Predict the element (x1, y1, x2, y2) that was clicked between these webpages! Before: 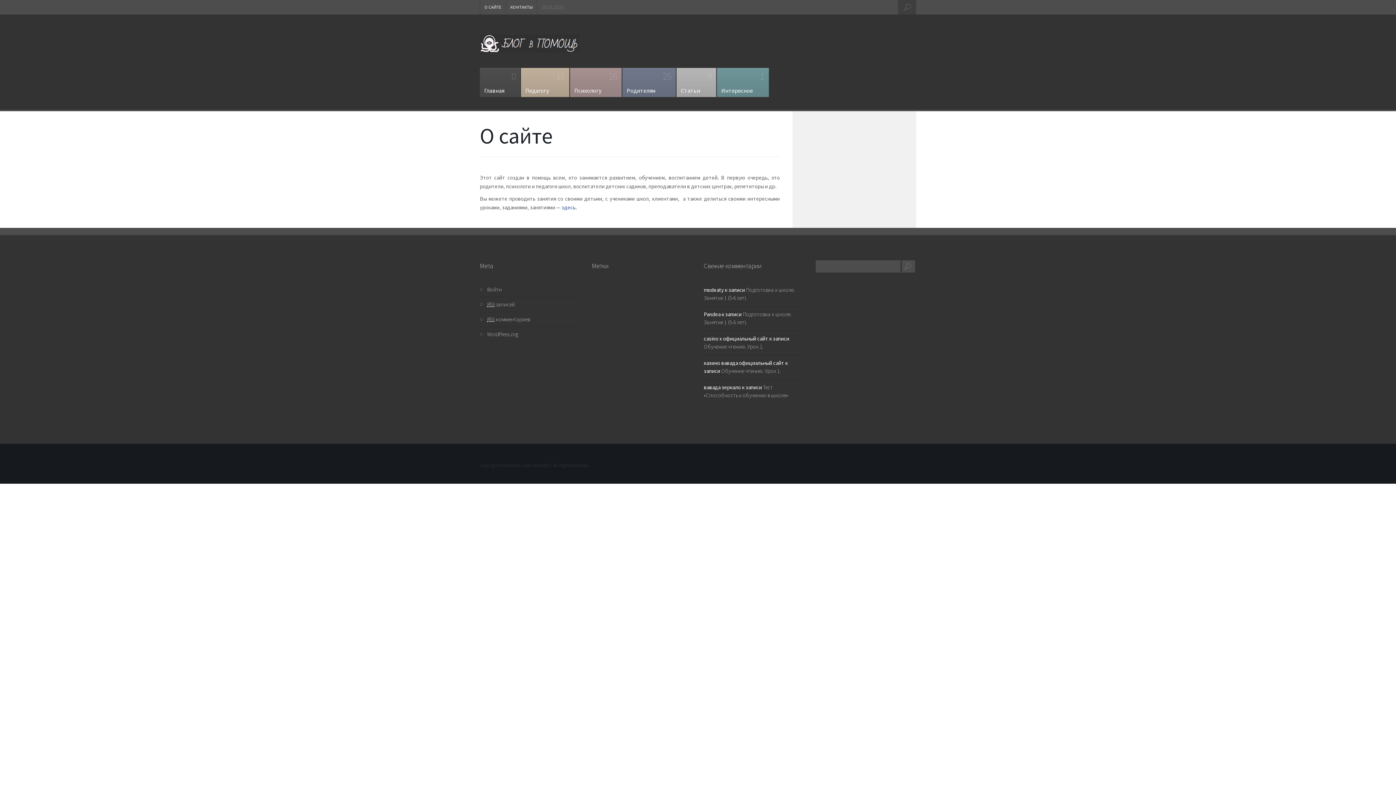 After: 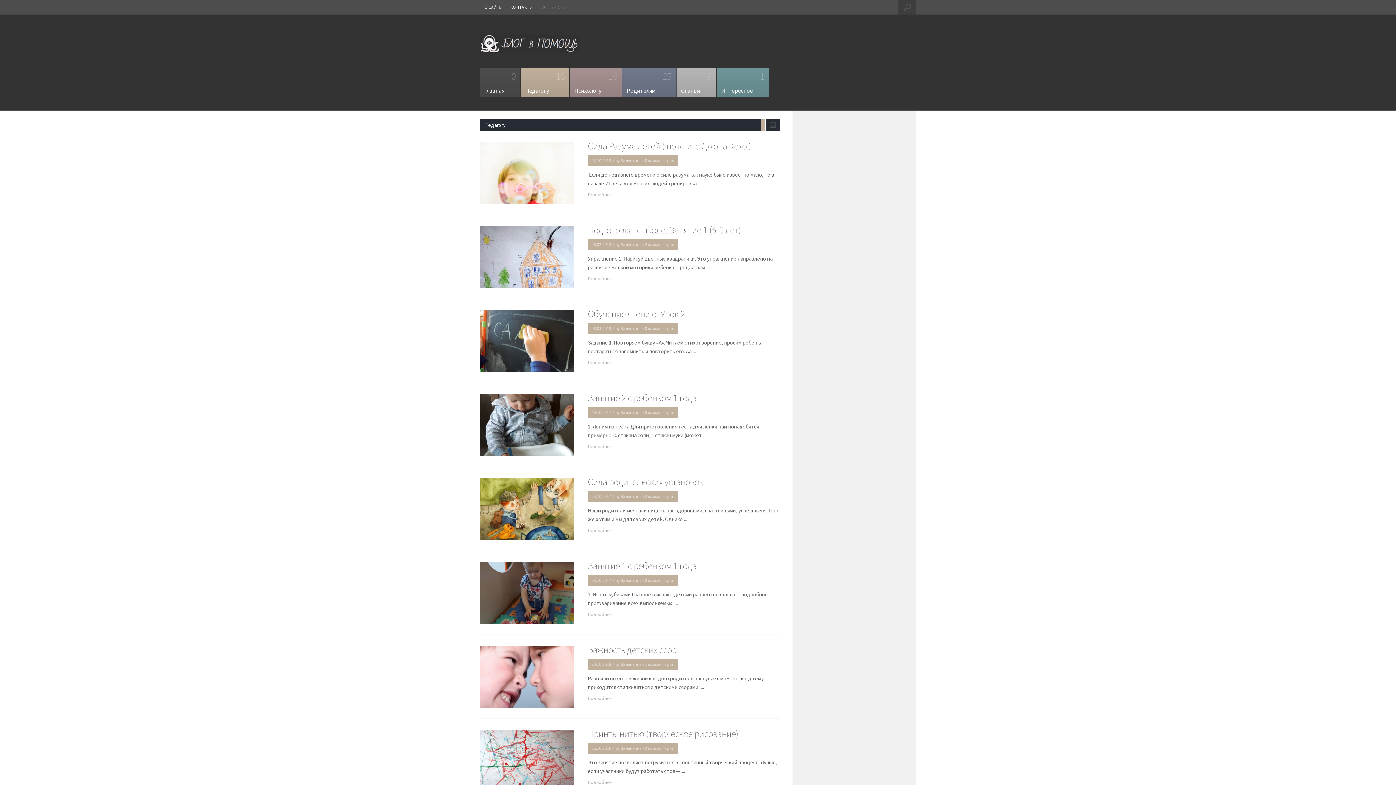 Action: bbox: (521, 68, 569, 97) label: 16

Педагогу
»